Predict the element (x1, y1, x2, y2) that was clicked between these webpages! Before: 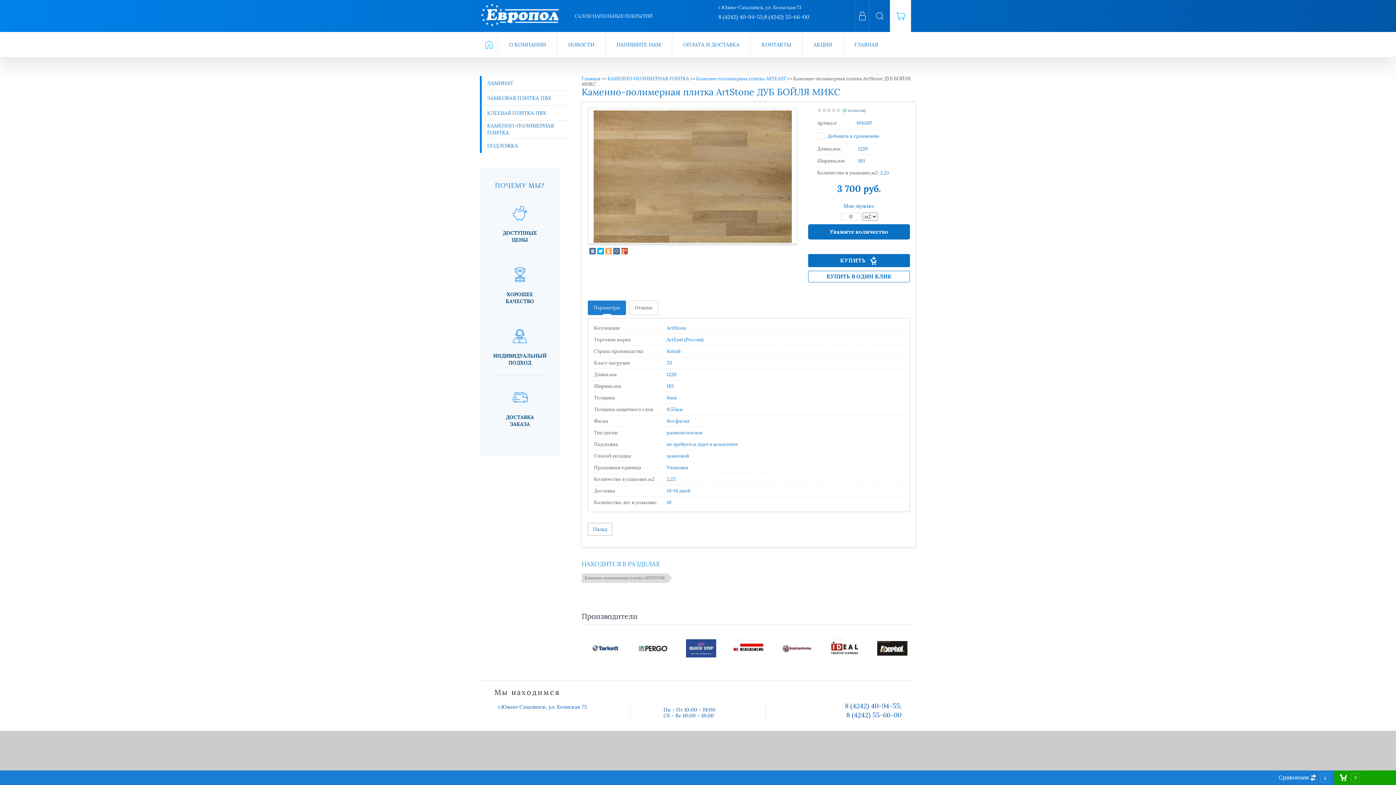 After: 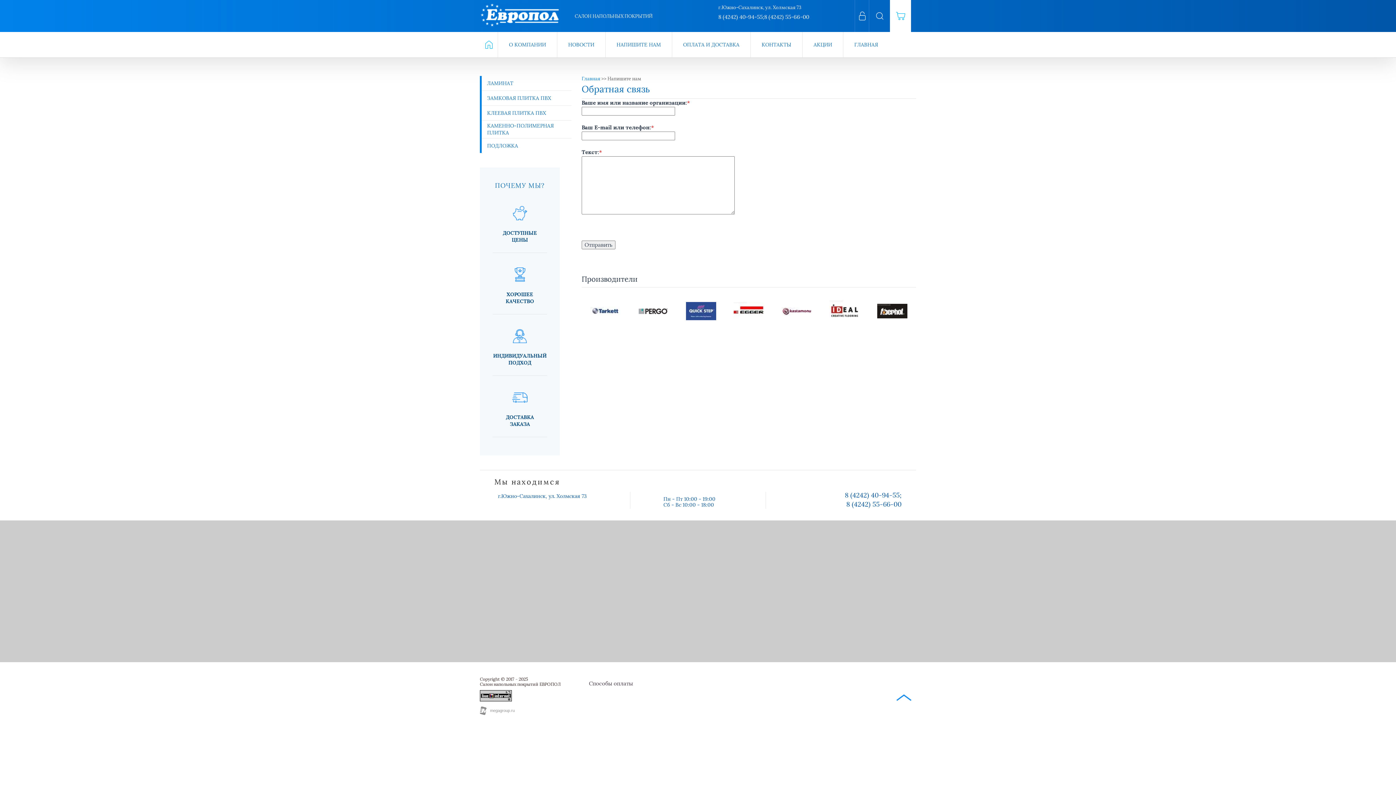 Action: bbox: (605, 32, 672, 57) label: НАПИШИТЕ НАМ